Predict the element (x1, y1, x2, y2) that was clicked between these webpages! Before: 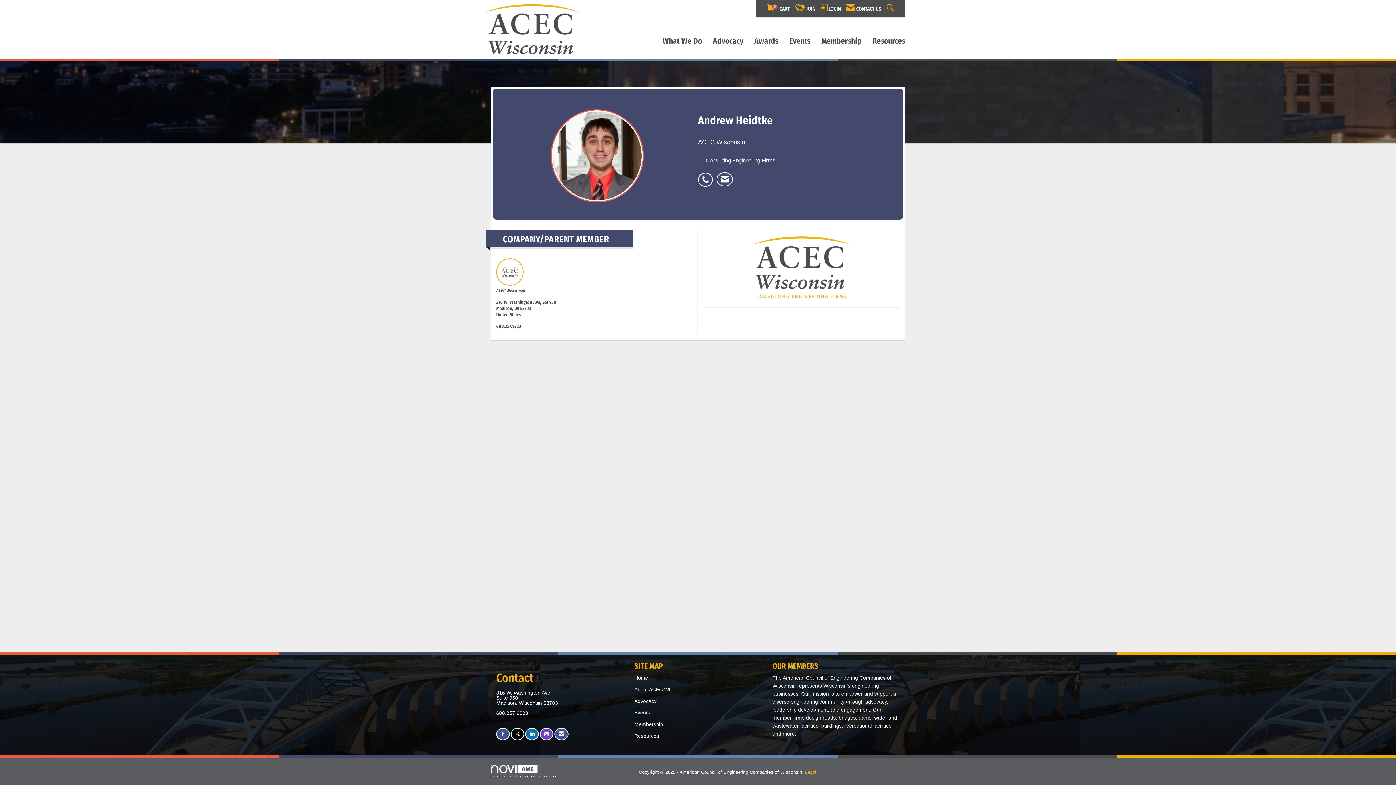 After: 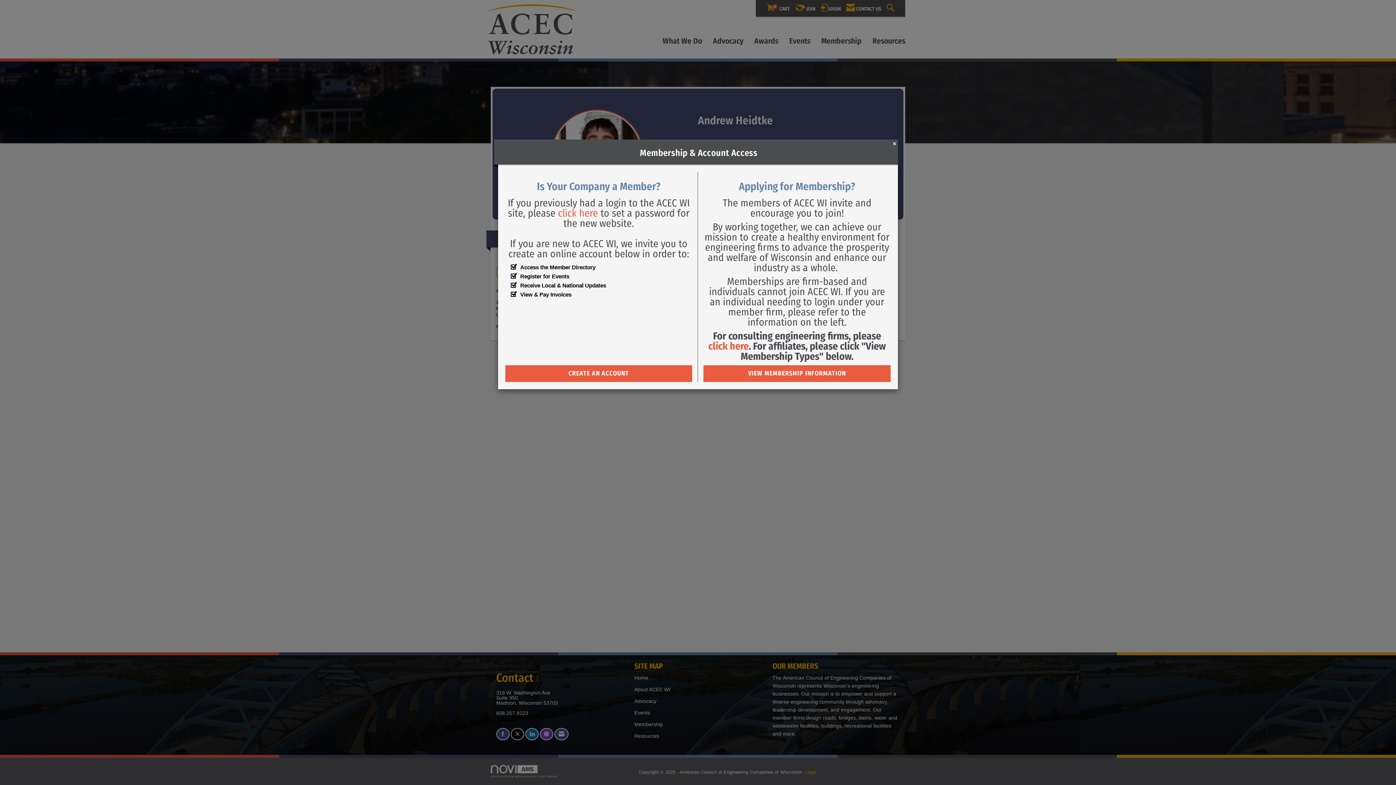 Action: label:  JOIN bbox: (795, 5, 815, 12)